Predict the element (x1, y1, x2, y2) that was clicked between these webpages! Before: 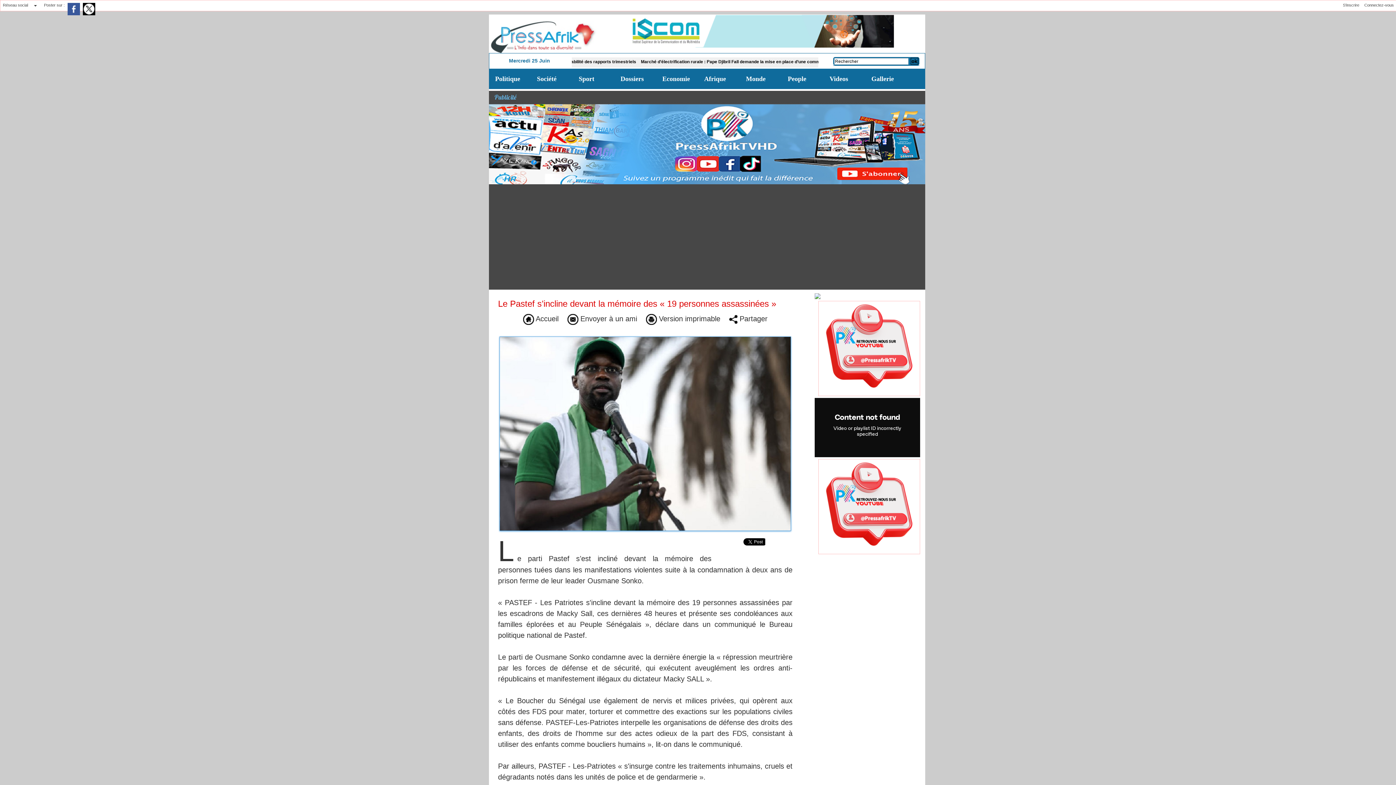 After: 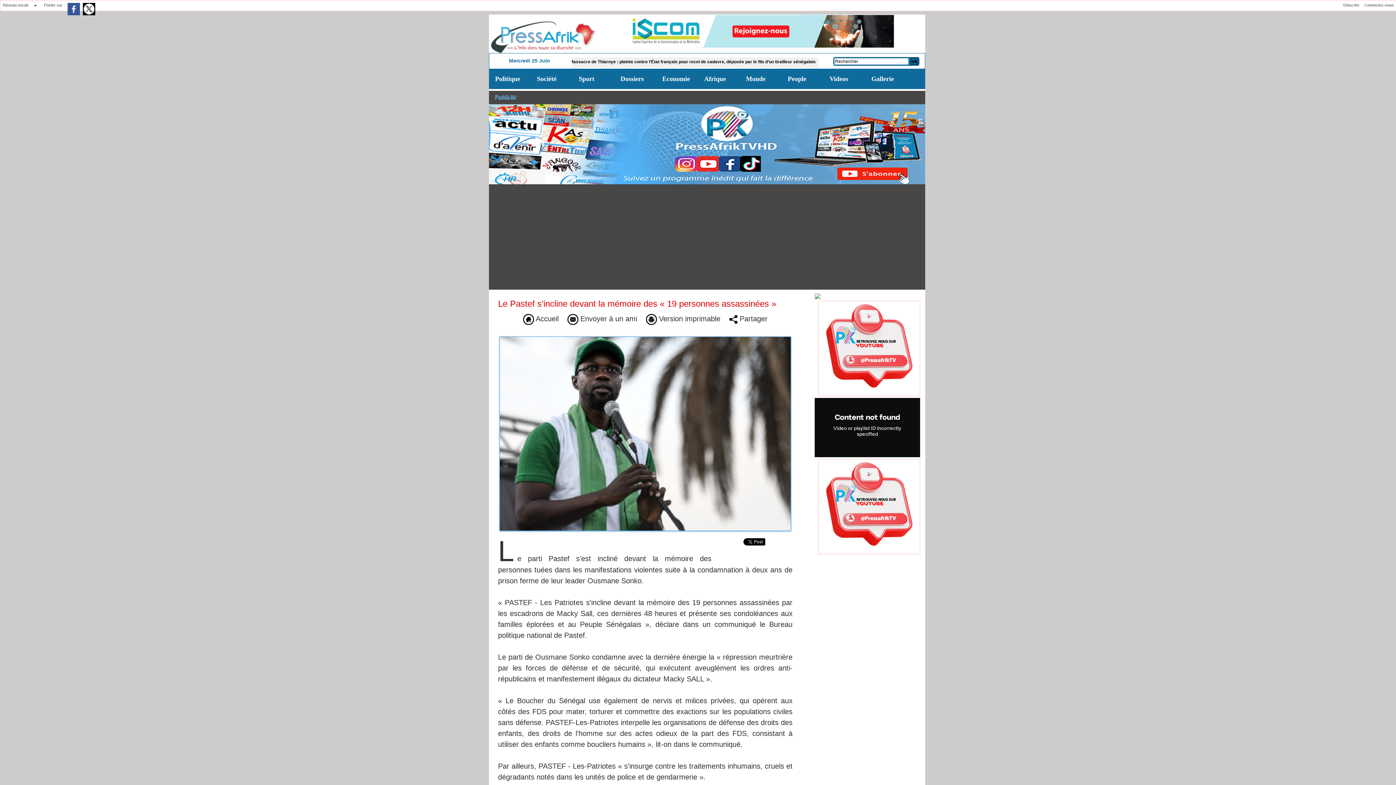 Action: bbox: (489, 104, 925, 108)